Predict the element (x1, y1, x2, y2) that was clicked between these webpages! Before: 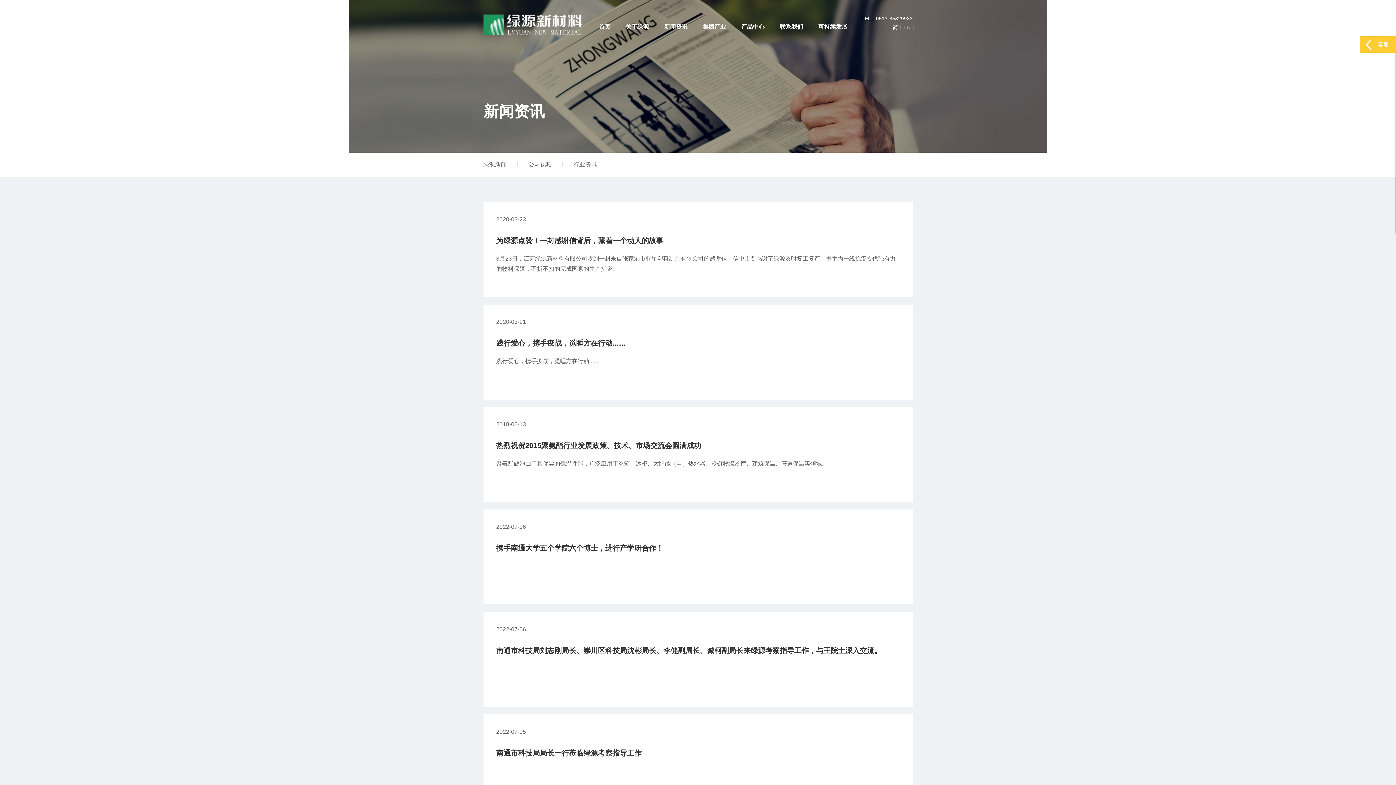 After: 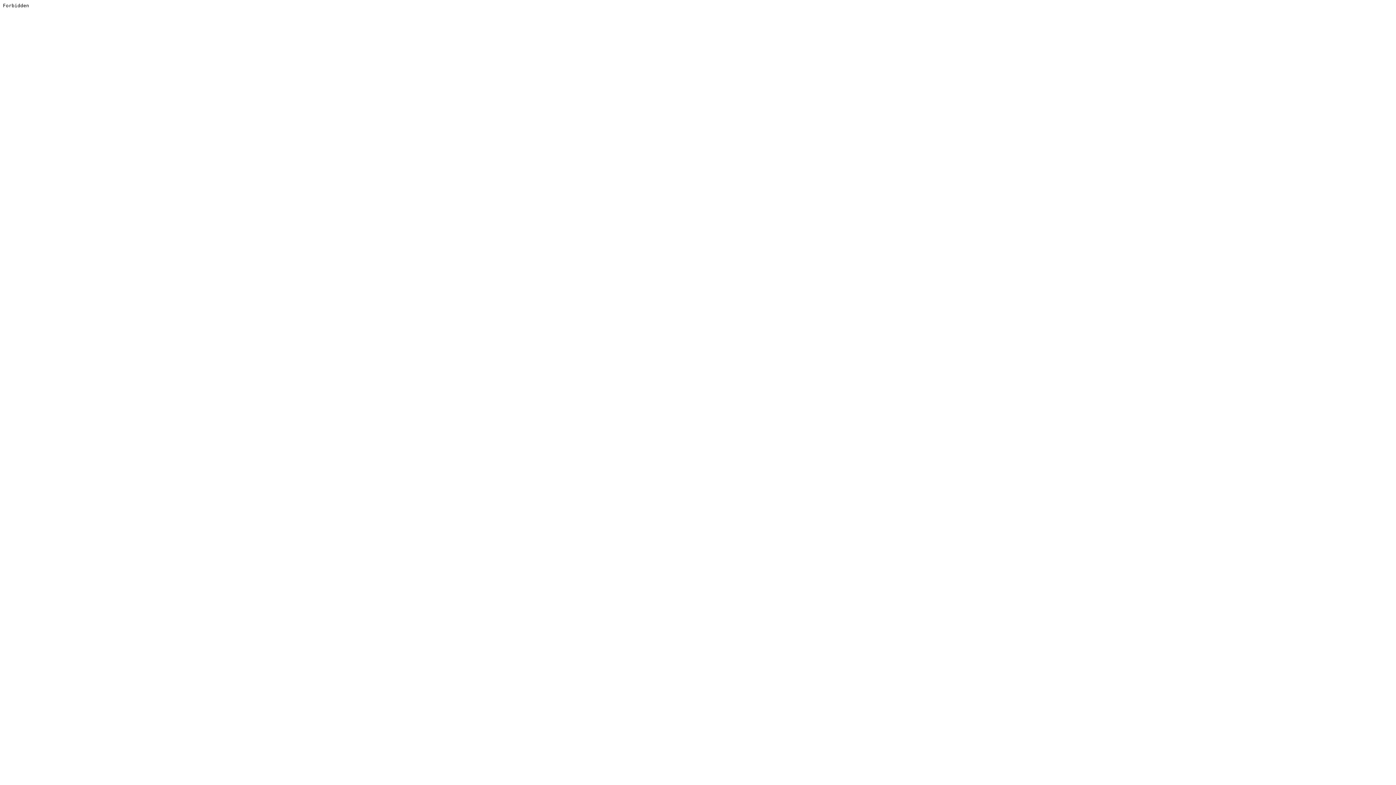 Action: bbox: (903, 23, 910, 31) label: EN